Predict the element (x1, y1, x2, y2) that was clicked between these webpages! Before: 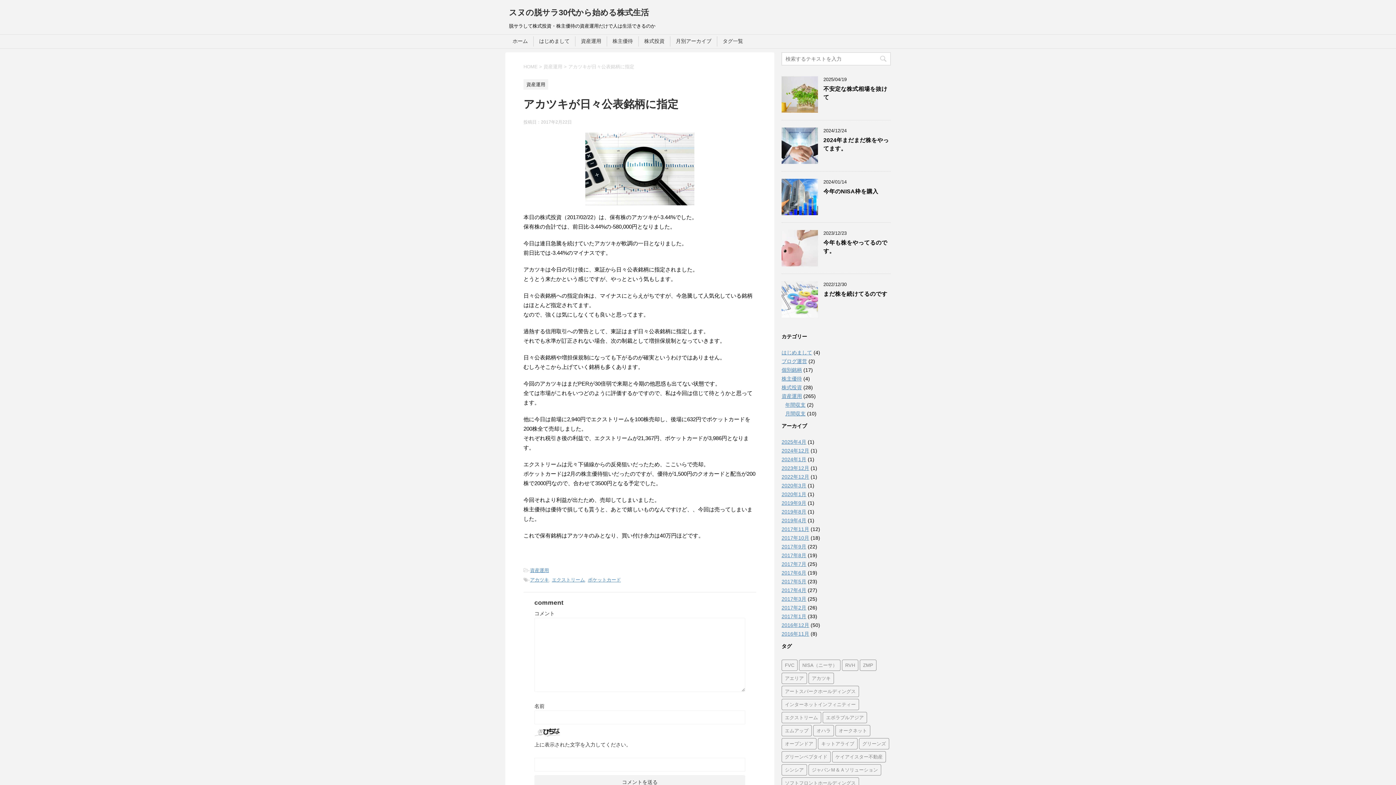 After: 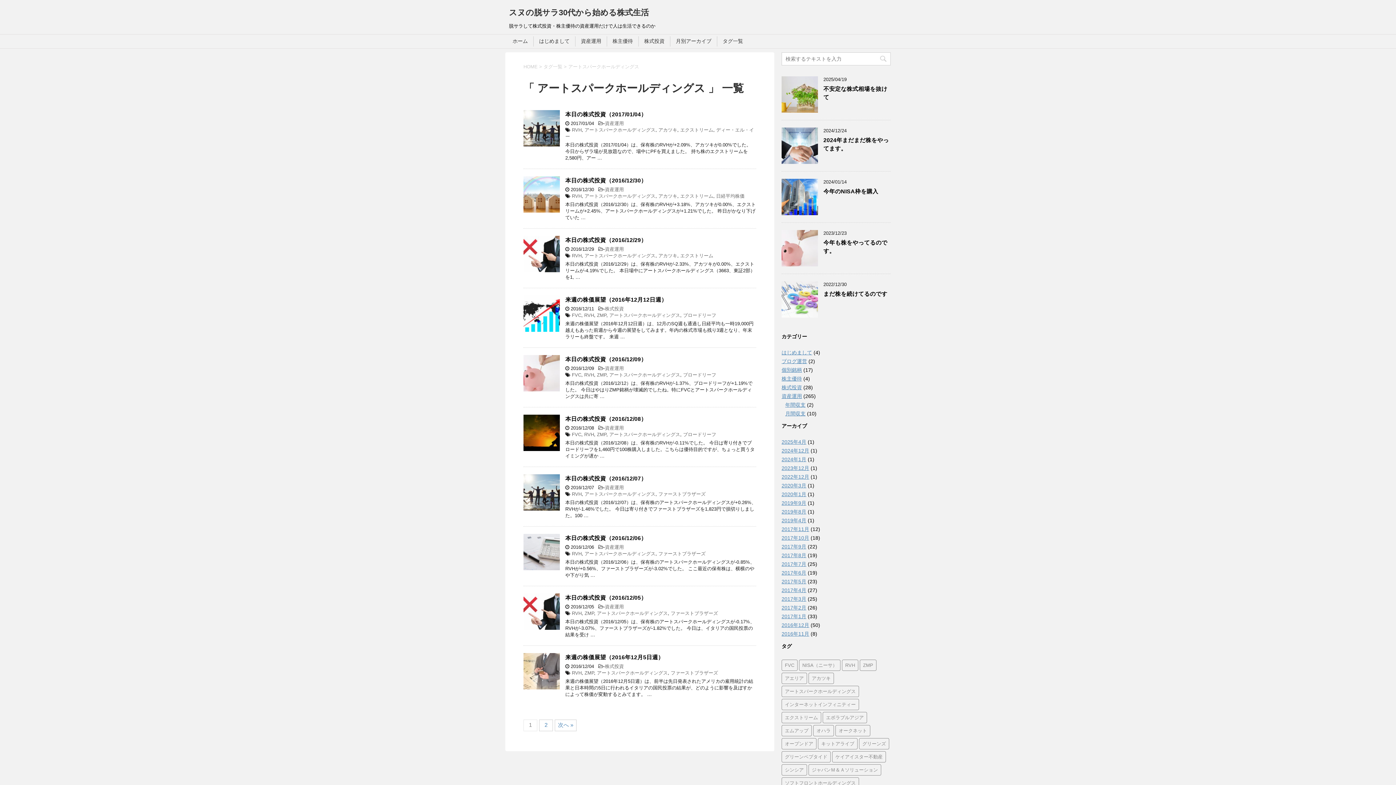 Action: bbox: (781, 686, 859, 697) label: アートスパークホールディングス